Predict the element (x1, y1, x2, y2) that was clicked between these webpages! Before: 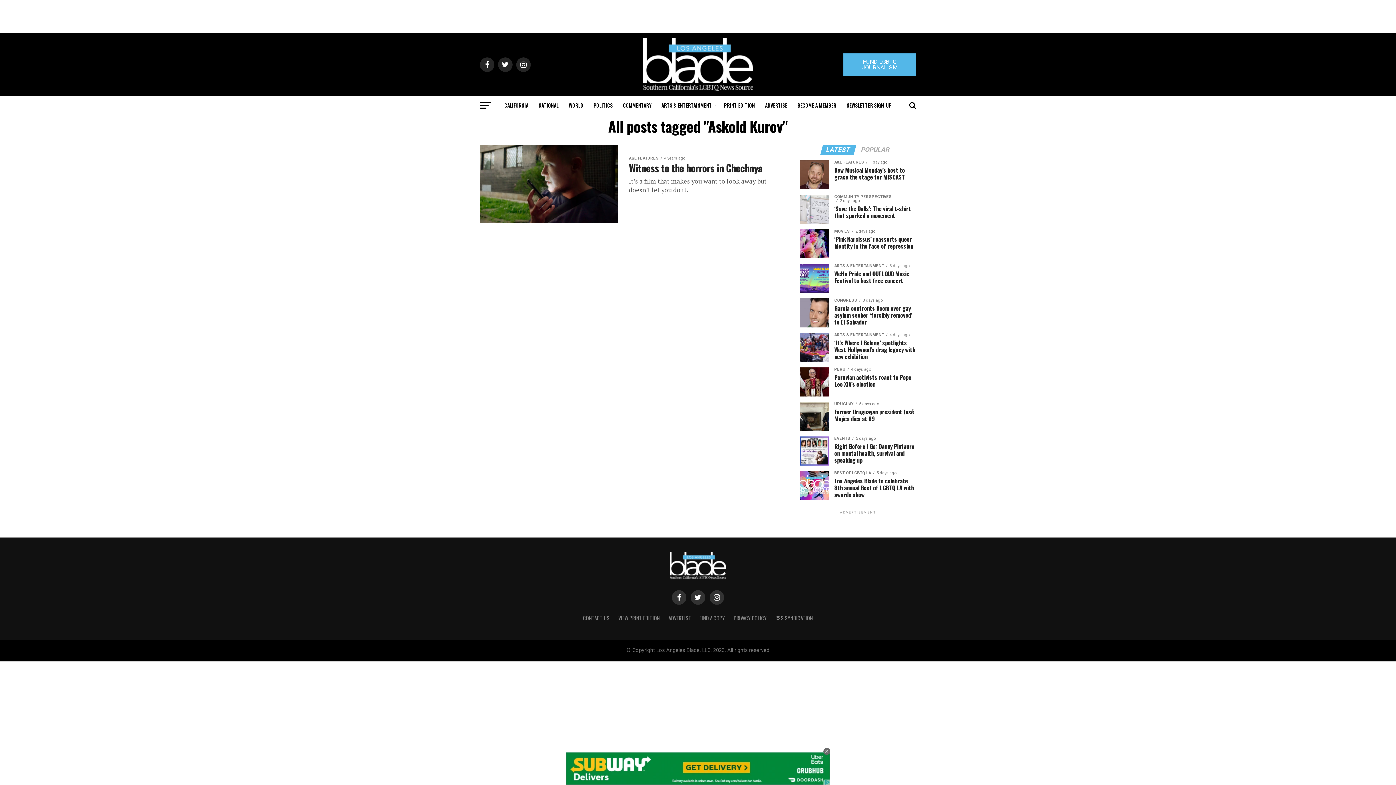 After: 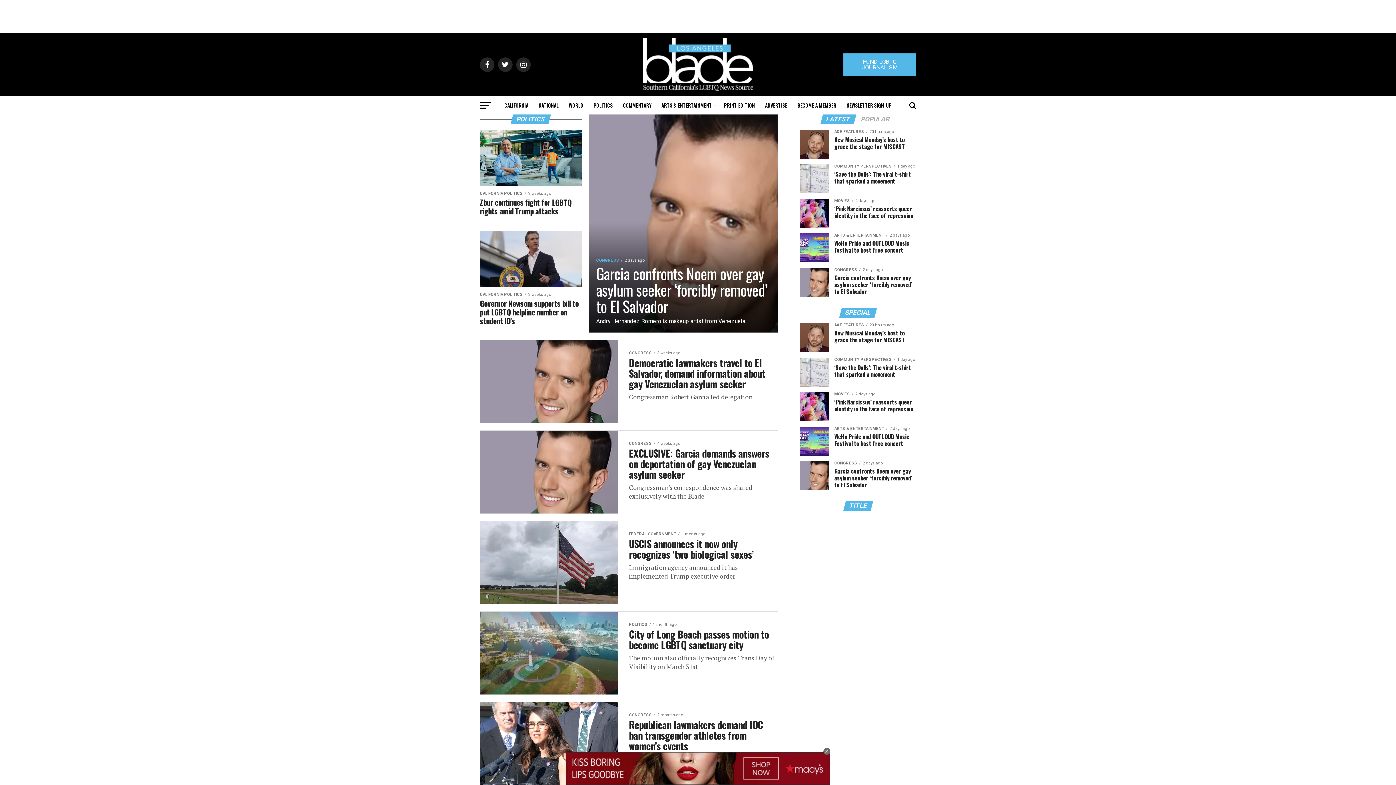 Action: label: POLITICS bbox: (589, 96, 617, 114)